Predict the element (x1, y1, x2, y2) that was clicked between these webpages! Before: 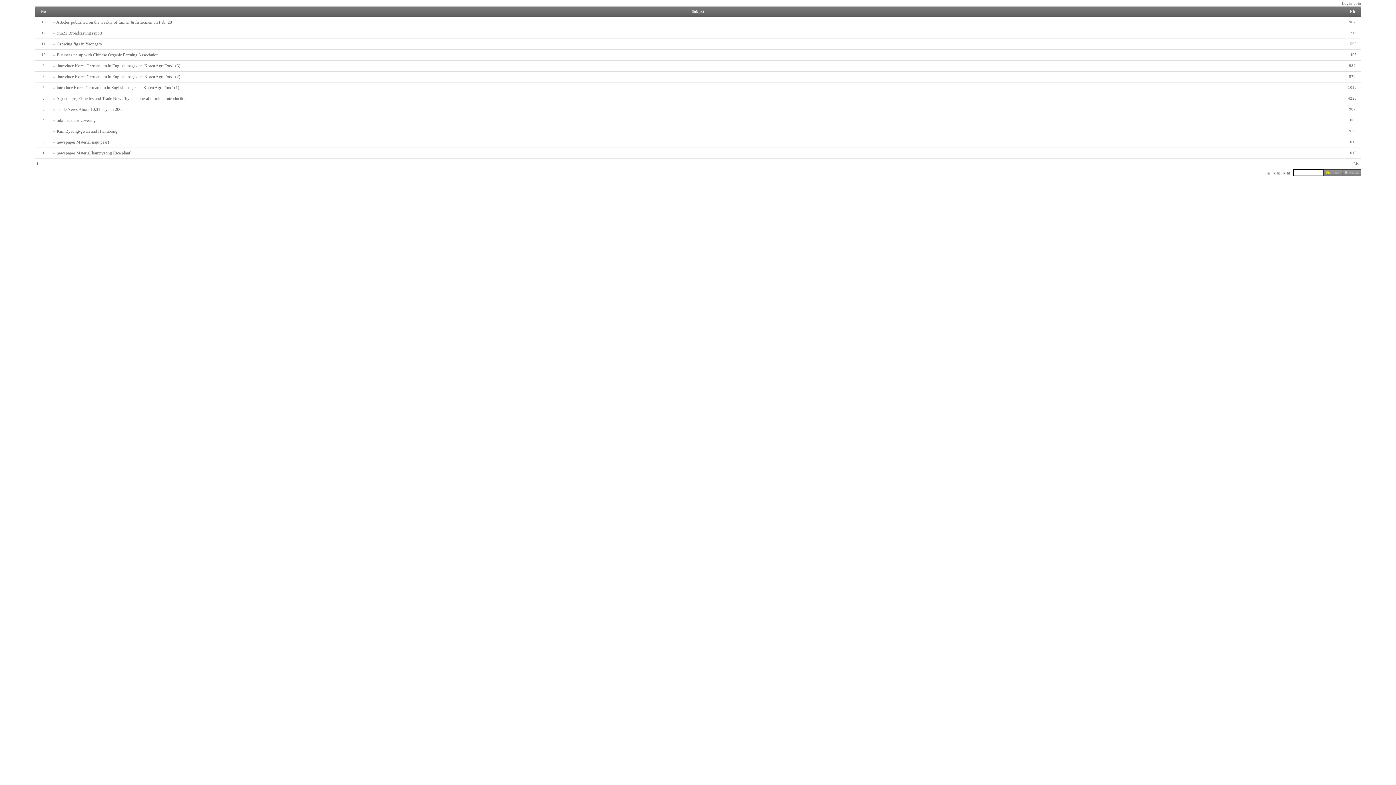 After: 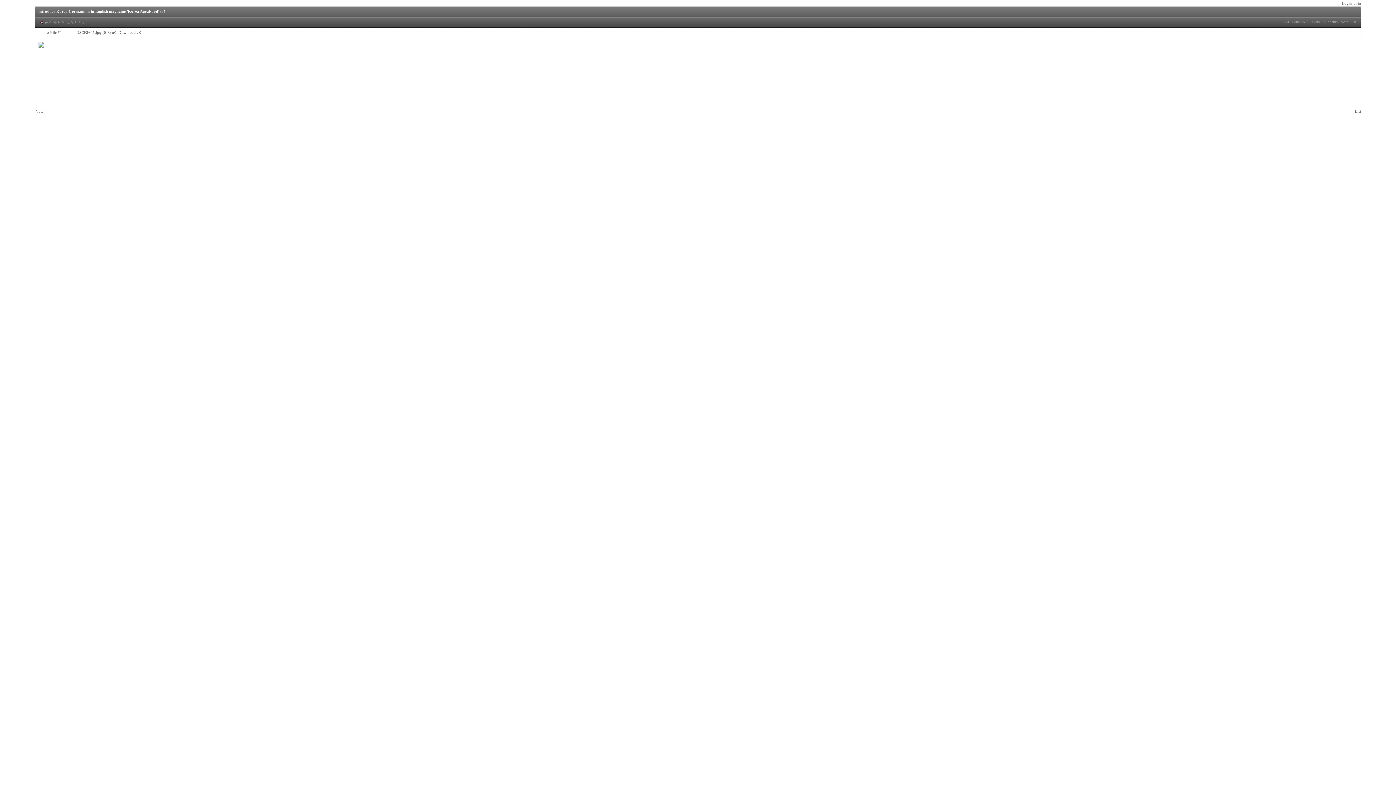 Action: label:  introduce Korea Germanium in English magazine 'Korea AgraFood' (3) bbox: (56, 63, 180, 68)